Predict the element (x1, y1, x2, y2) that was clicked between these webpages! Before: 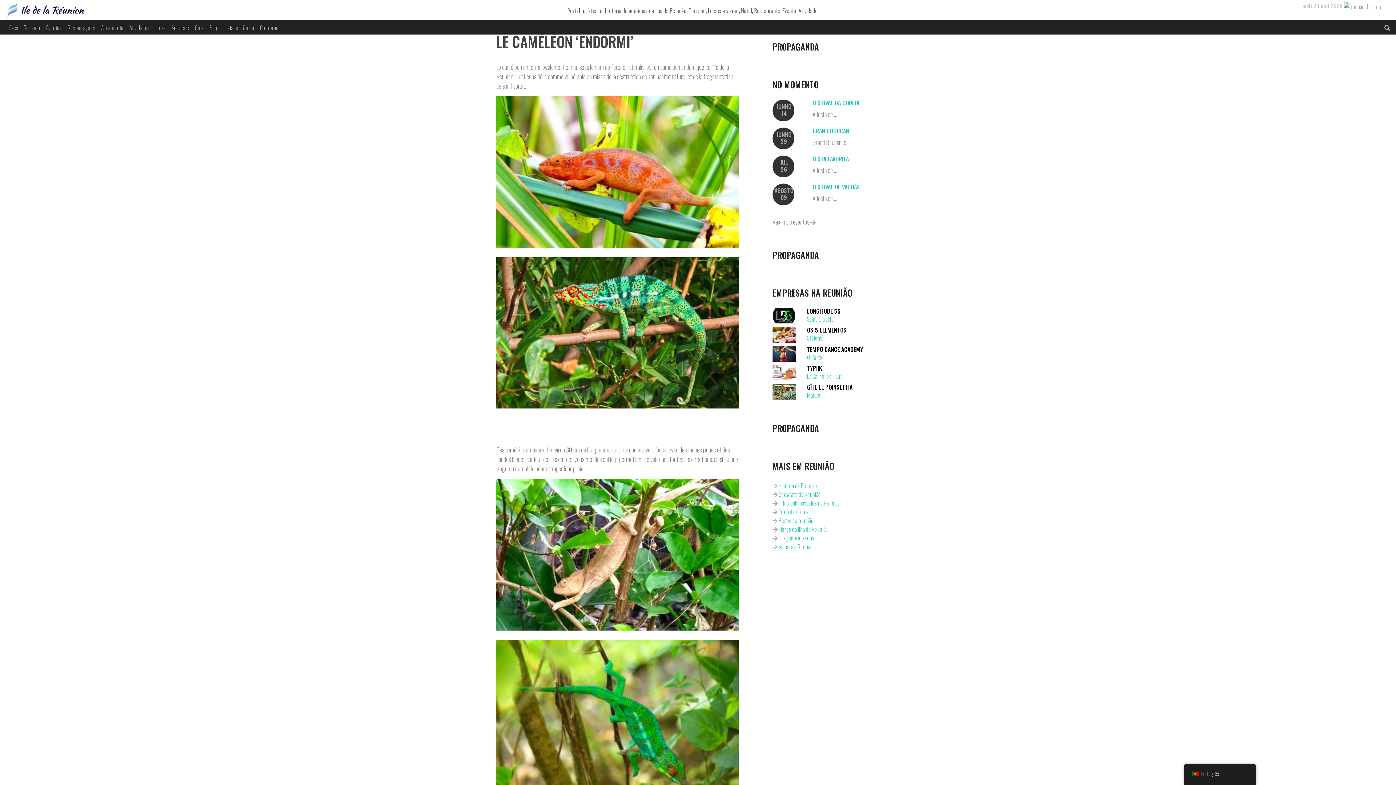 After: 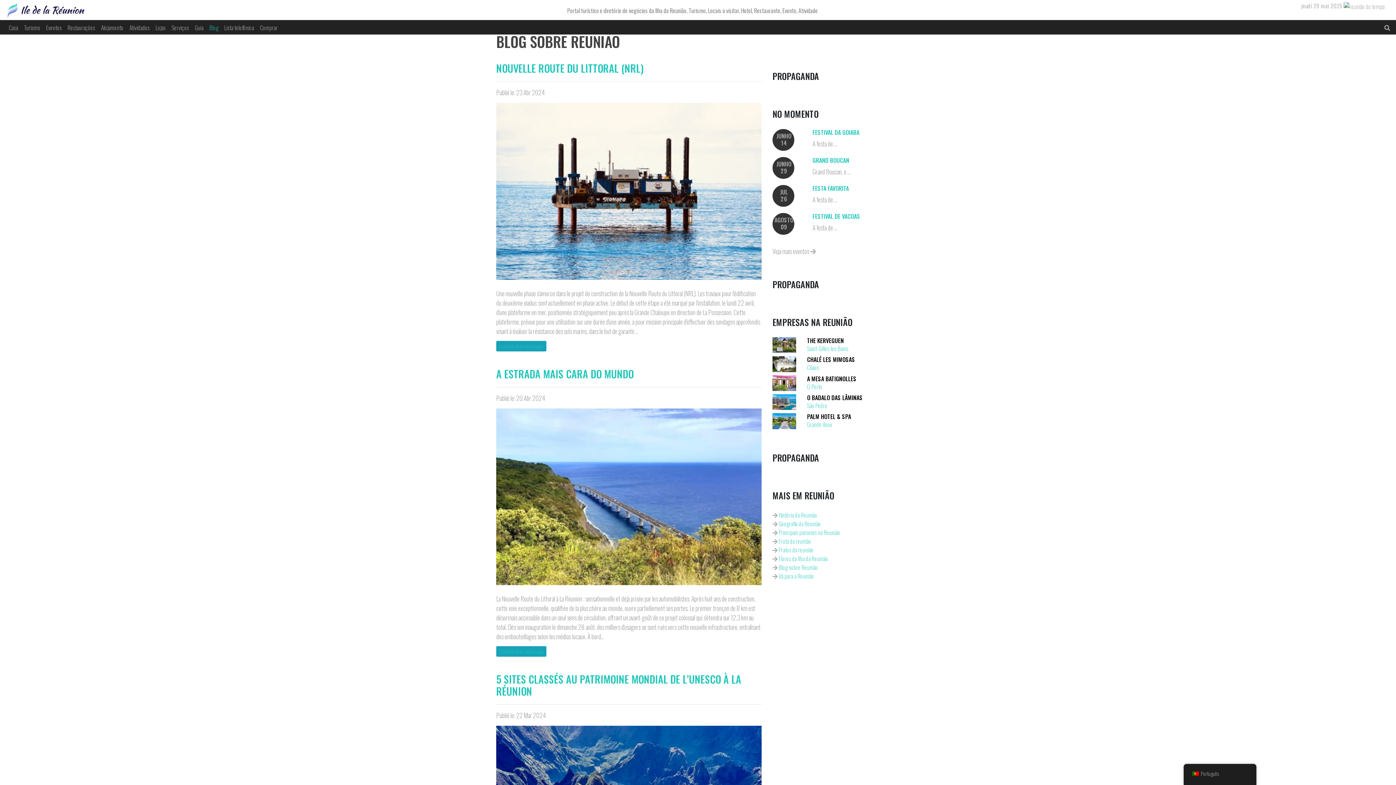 Action: label:  Blog sobre Reunião bbox: (777, 533, 818, 542)